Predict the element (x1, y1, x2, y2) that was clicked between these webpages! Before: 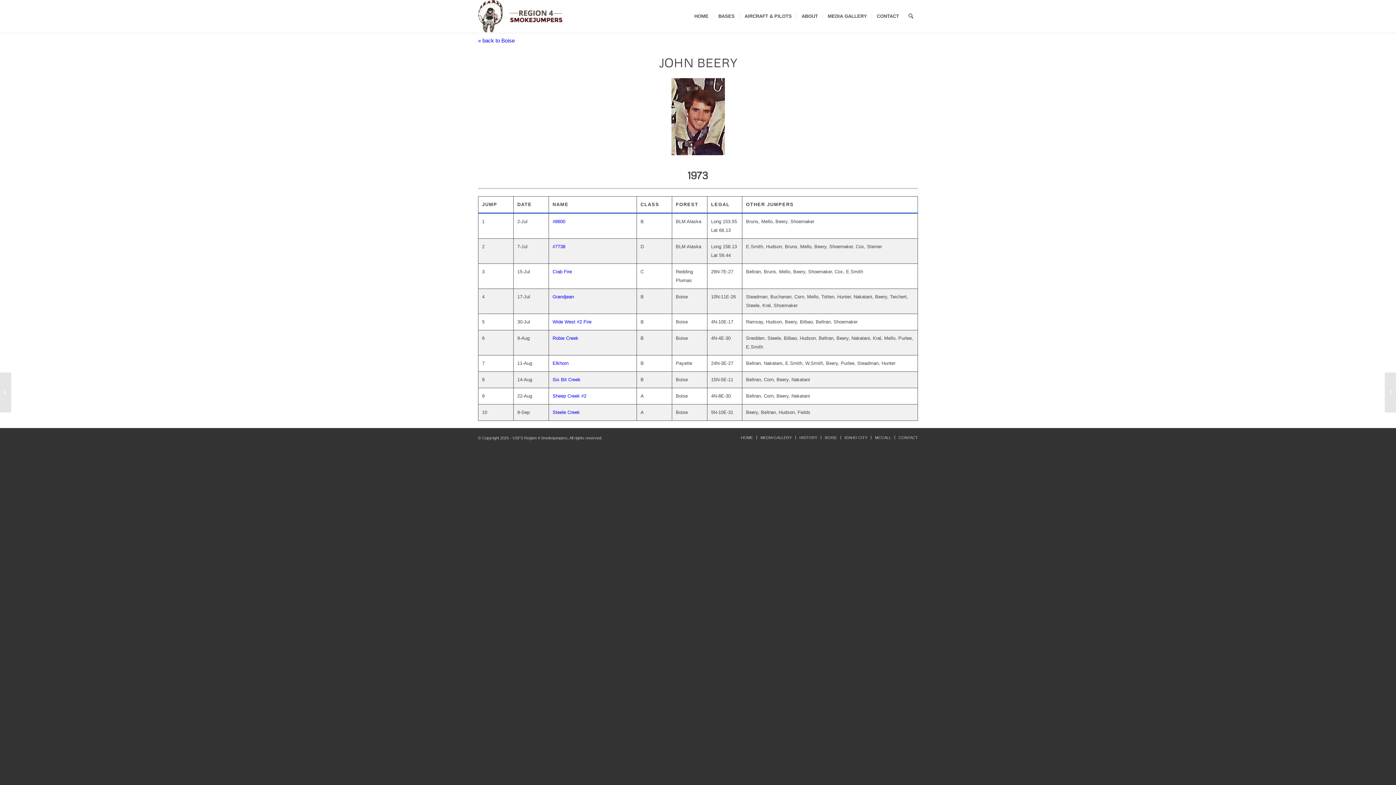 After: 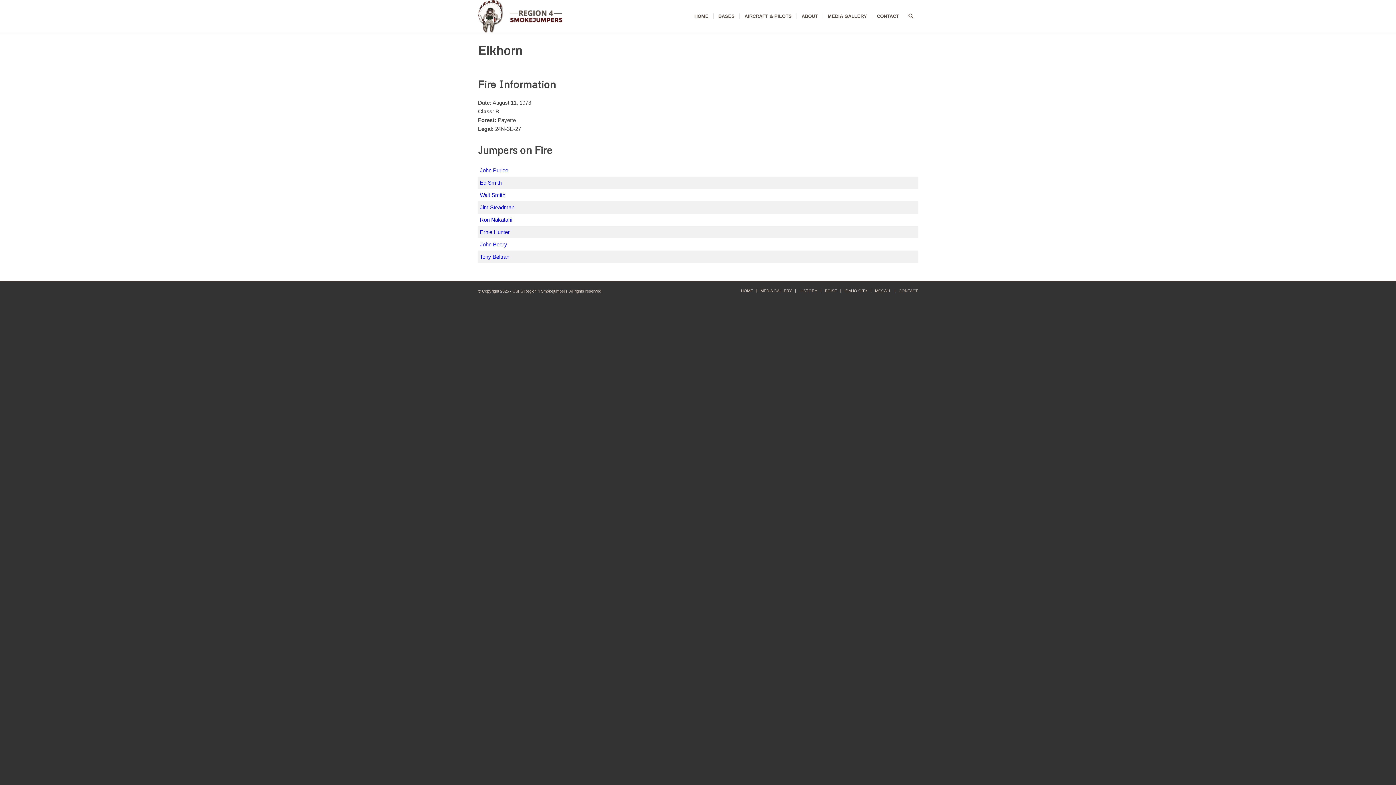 Action: bbox: (552, 360, 568, 366) label: Elkhorn